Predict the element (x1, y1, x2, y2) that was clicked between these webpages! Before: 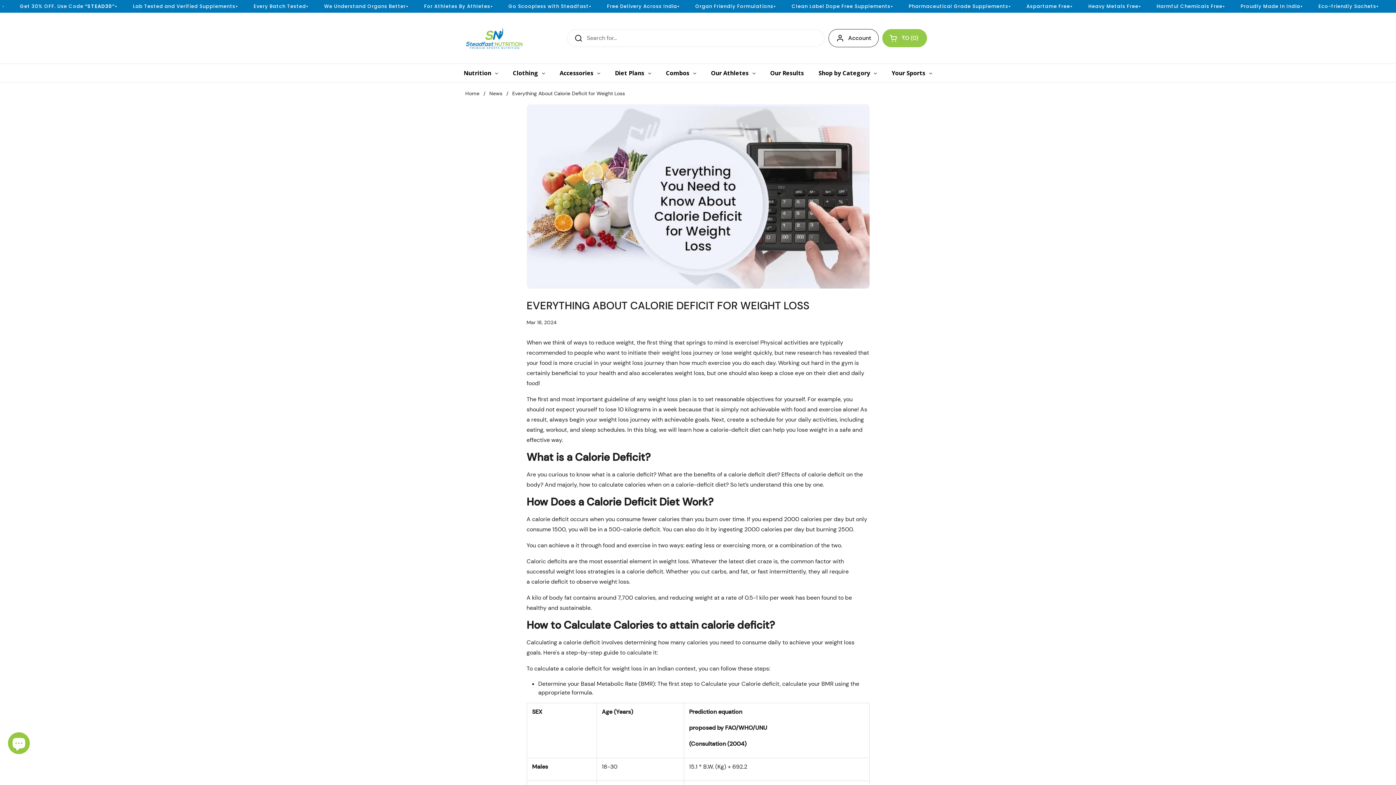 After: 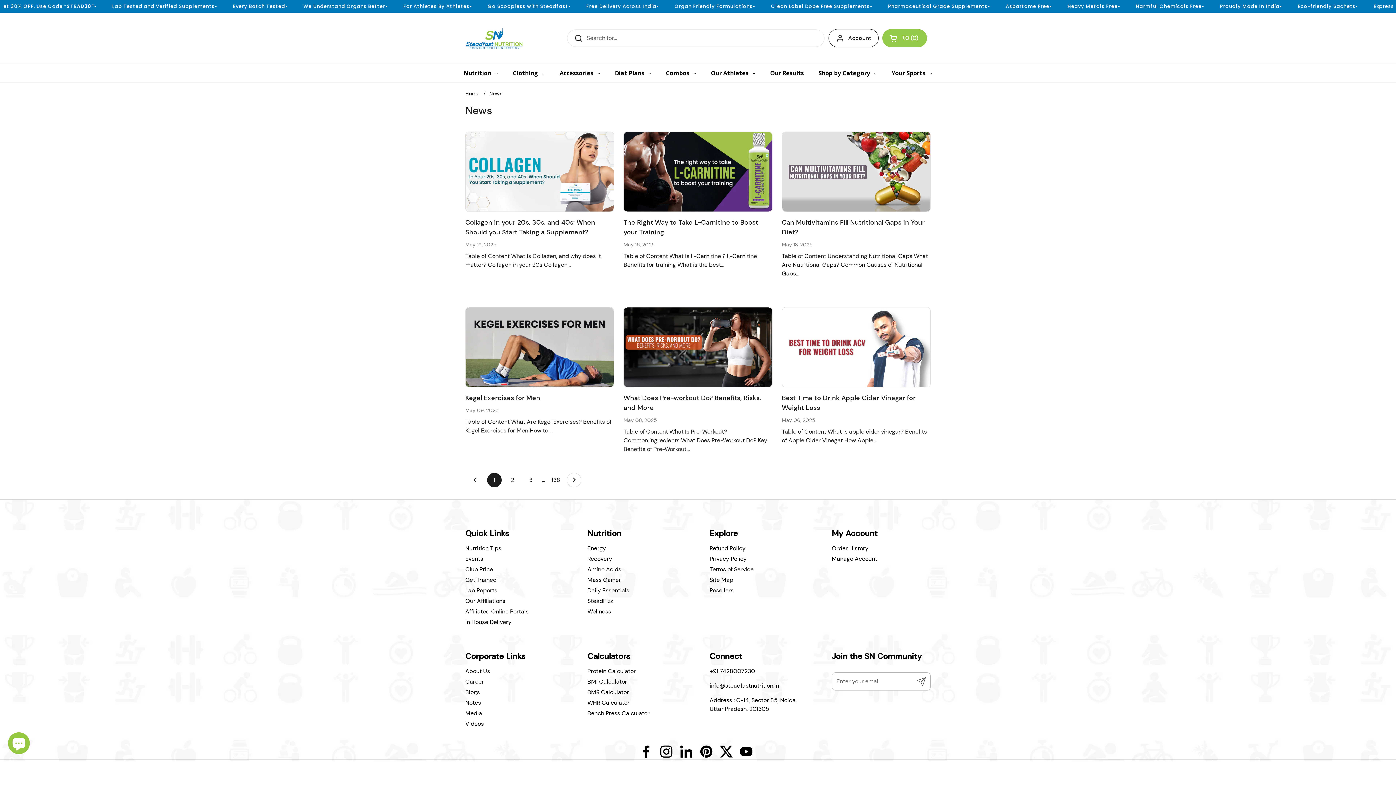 Action: bbox: (489, 90, 502, 96) label: News